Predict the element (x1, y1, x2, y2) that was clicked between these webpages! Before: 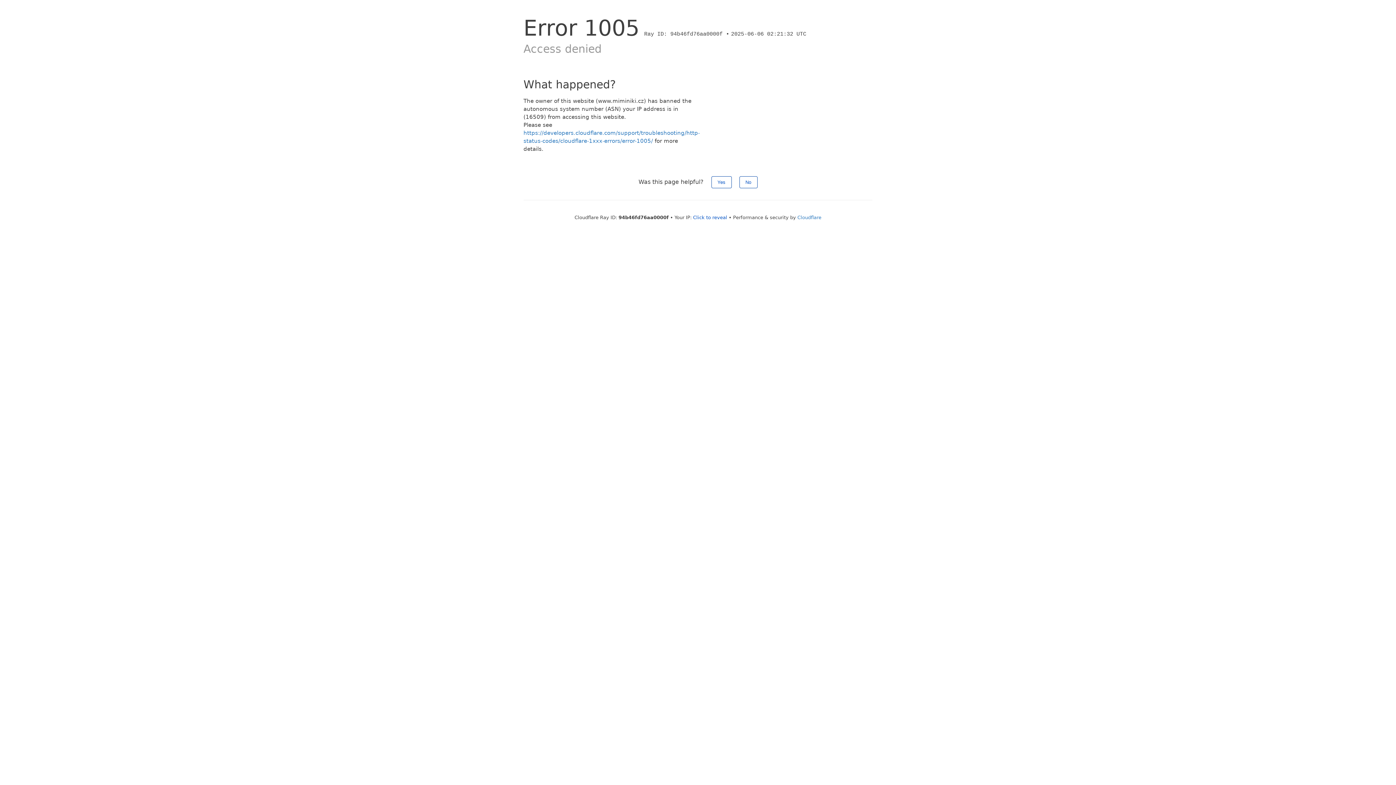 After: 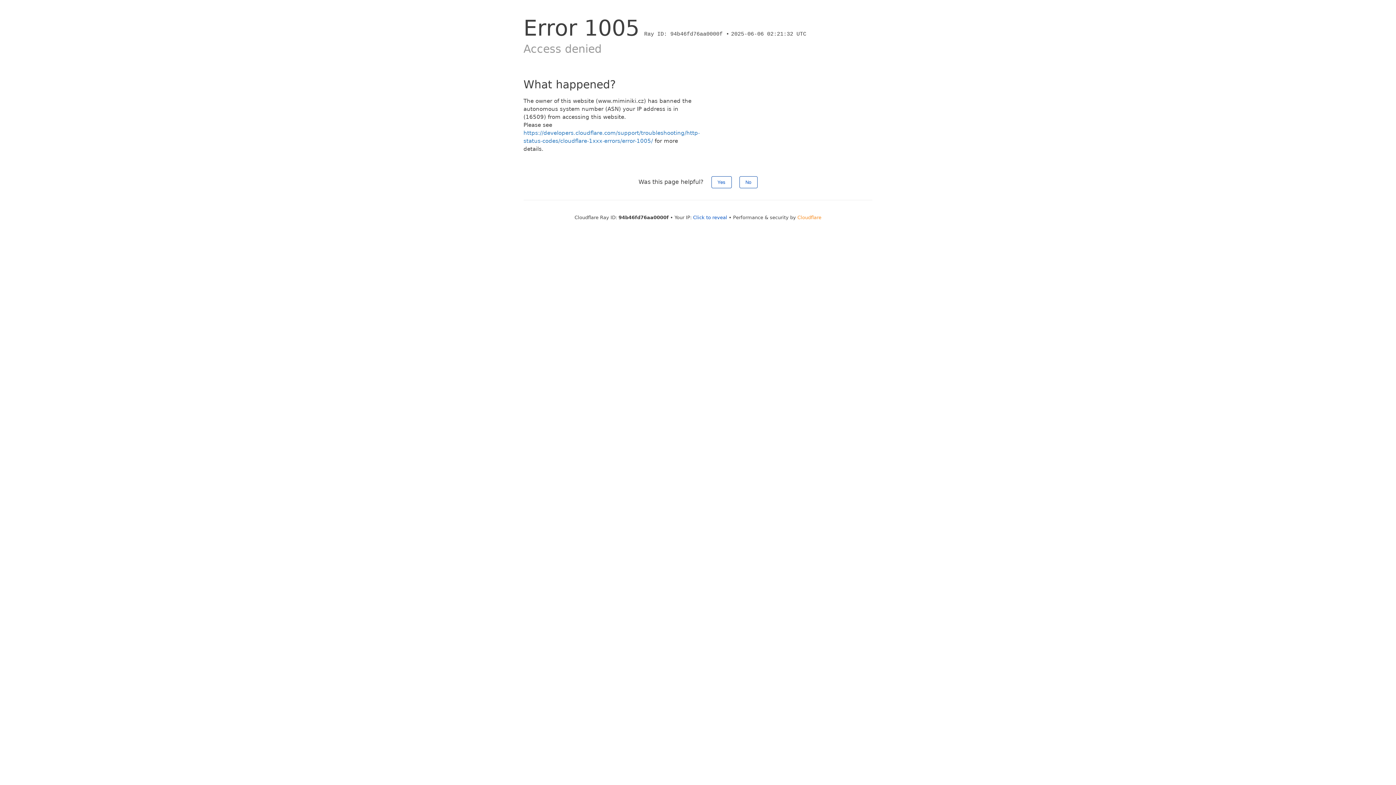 Action: label: Cloudflare bbox: (797, 214, 821, 220)